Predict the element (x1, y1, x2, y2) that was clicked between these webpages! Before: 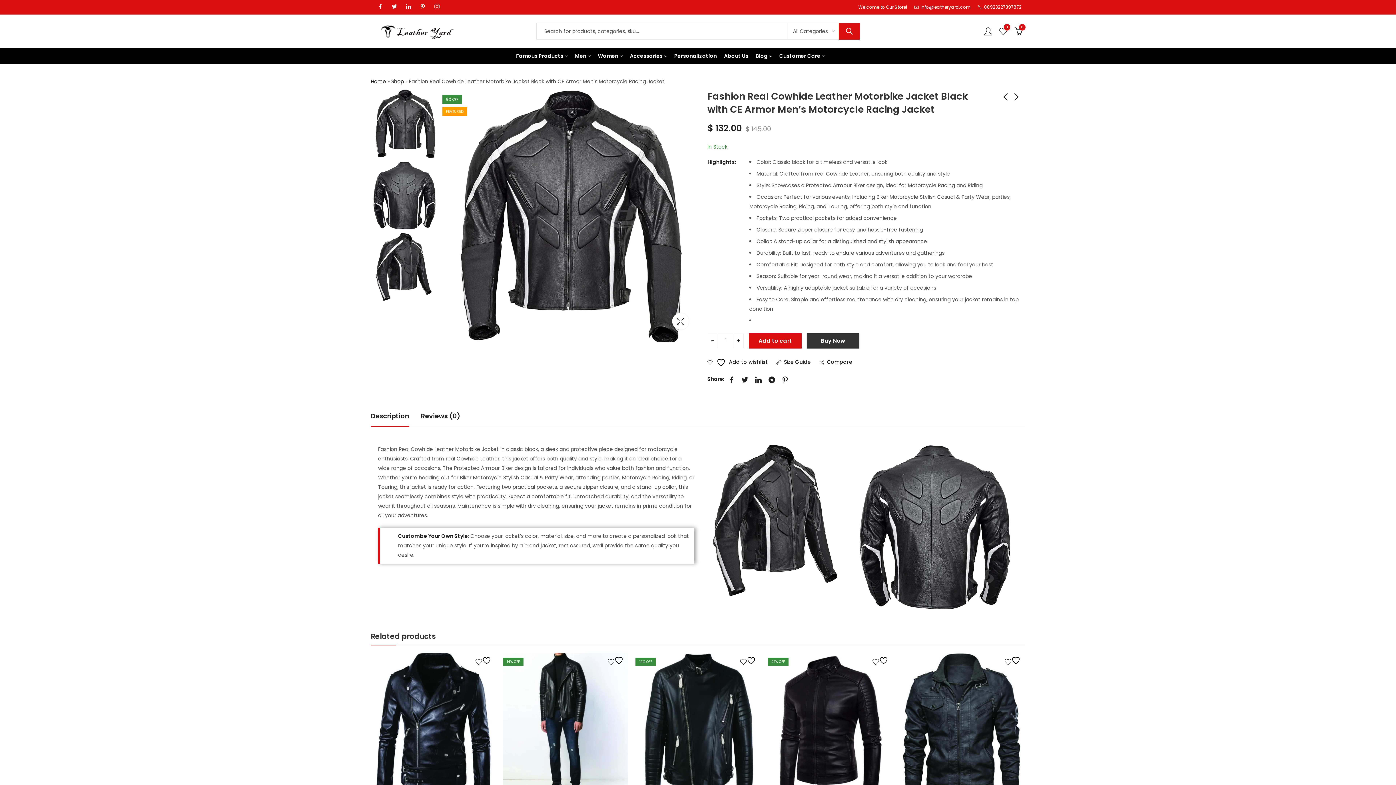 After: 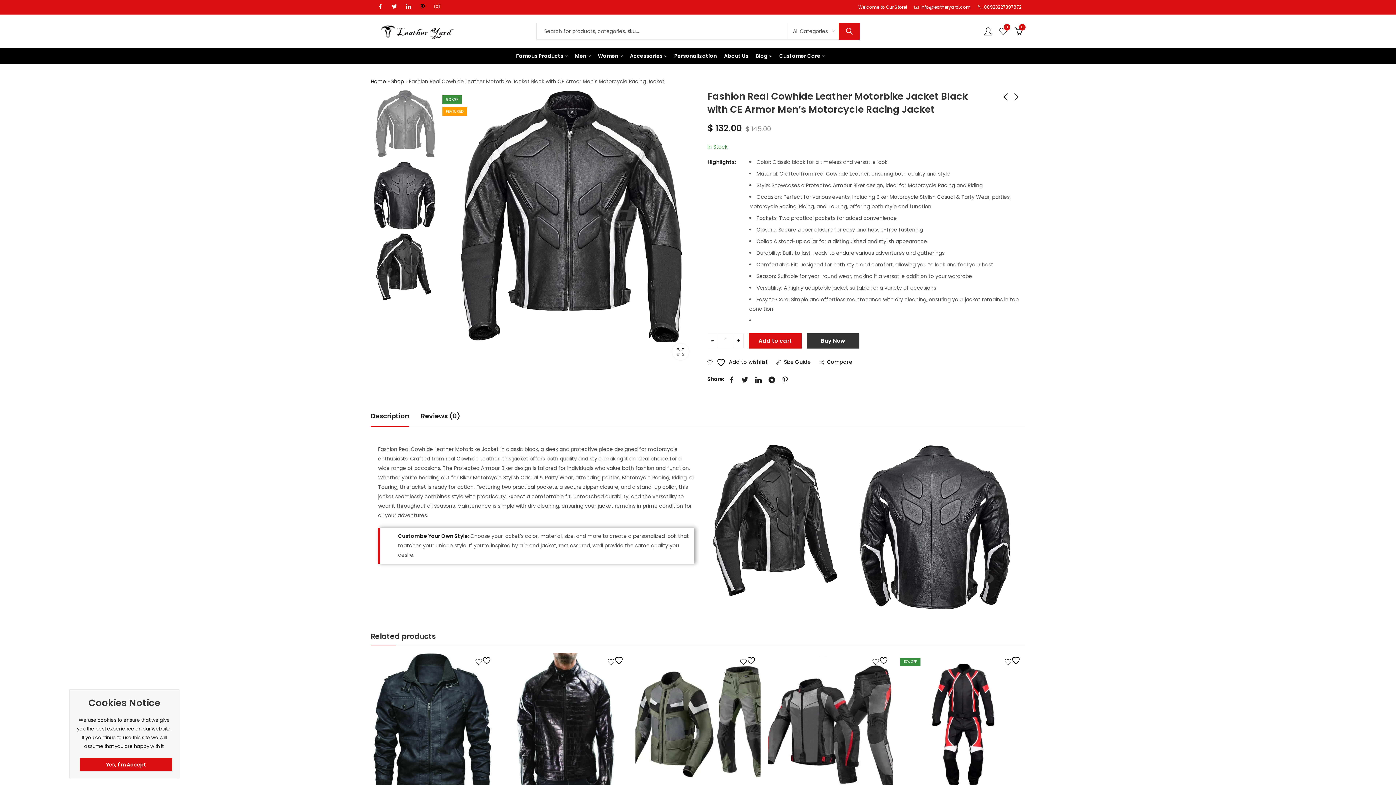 Action: bbox: (417, 0, 428, 14)